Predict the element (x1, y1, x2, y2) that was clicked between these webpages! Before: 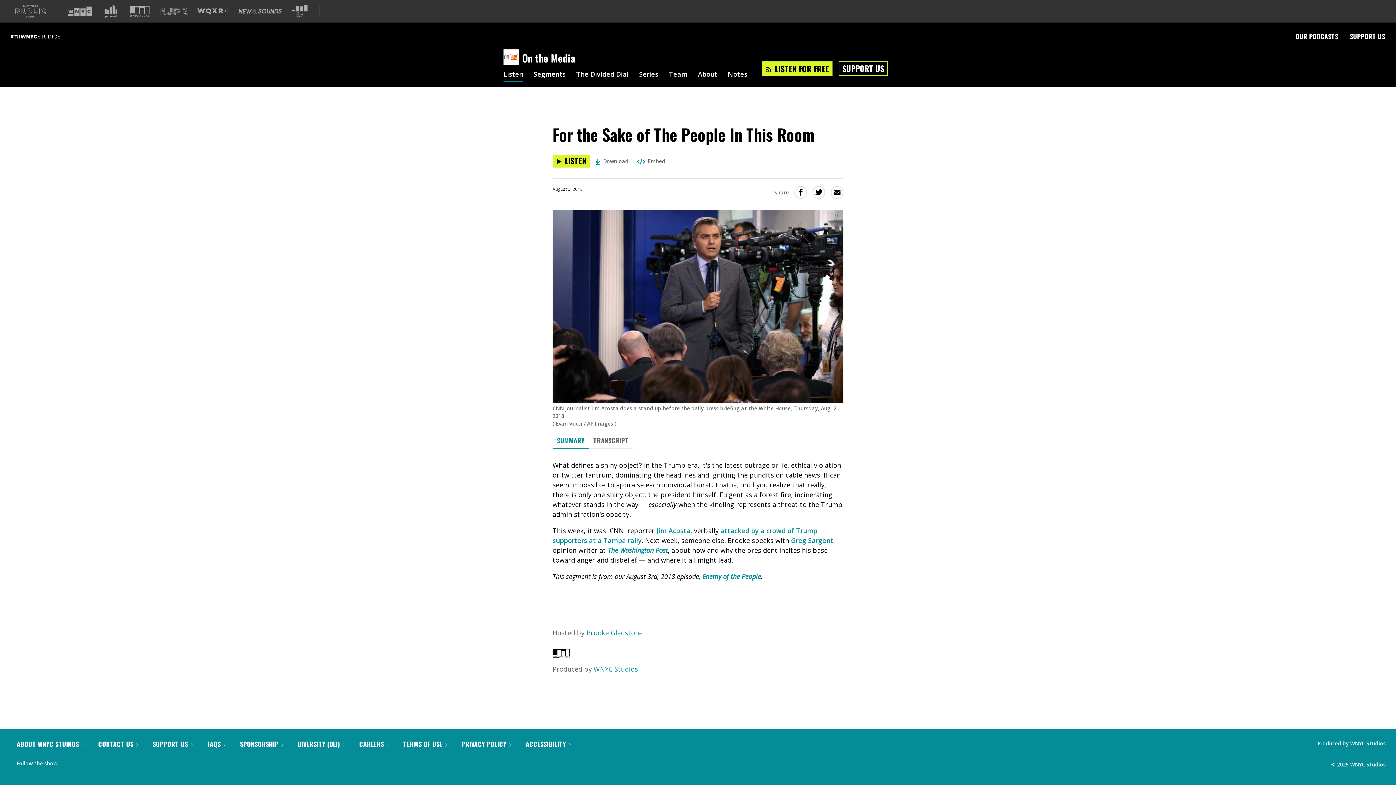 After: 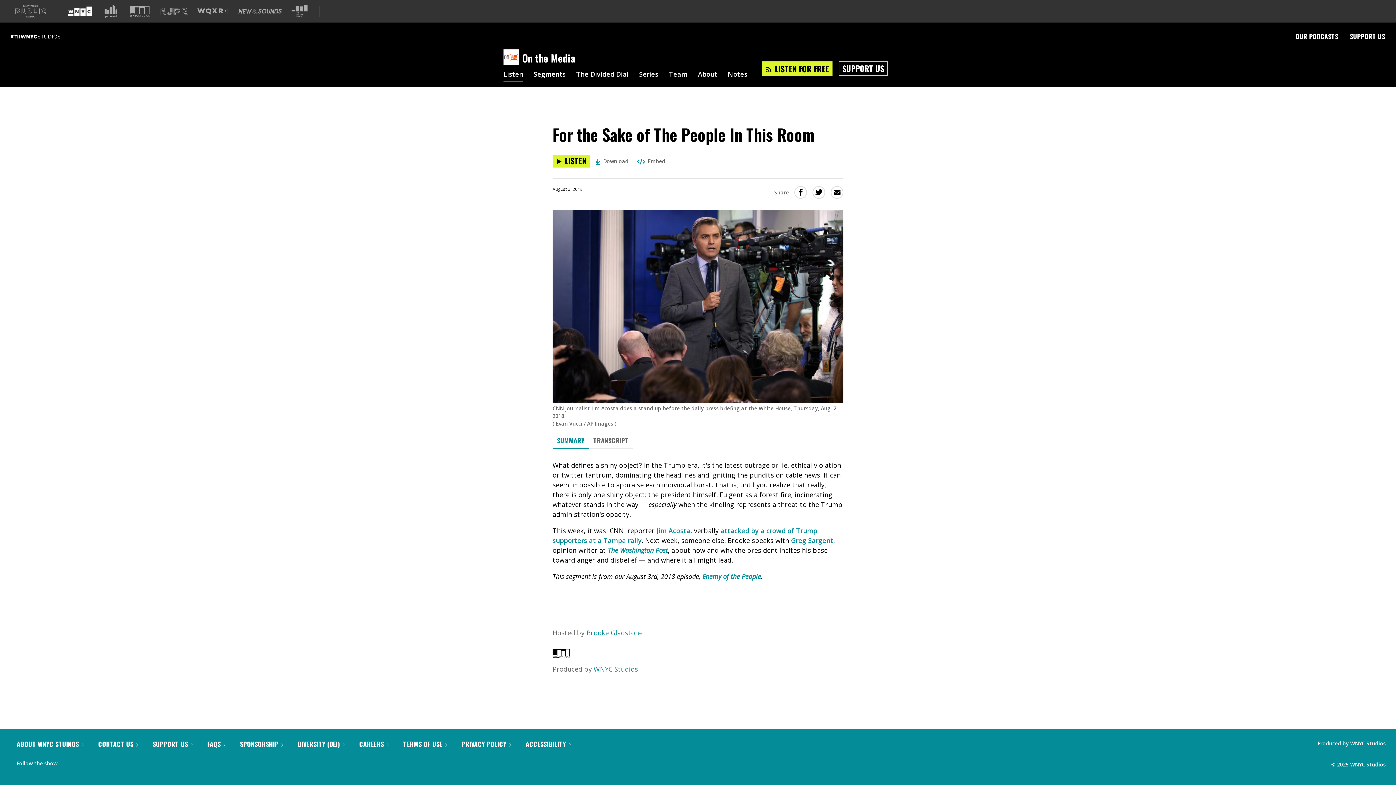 Action: label: Visit WNYC (Opens in new window) bbox: (68, 18, 91, 27)